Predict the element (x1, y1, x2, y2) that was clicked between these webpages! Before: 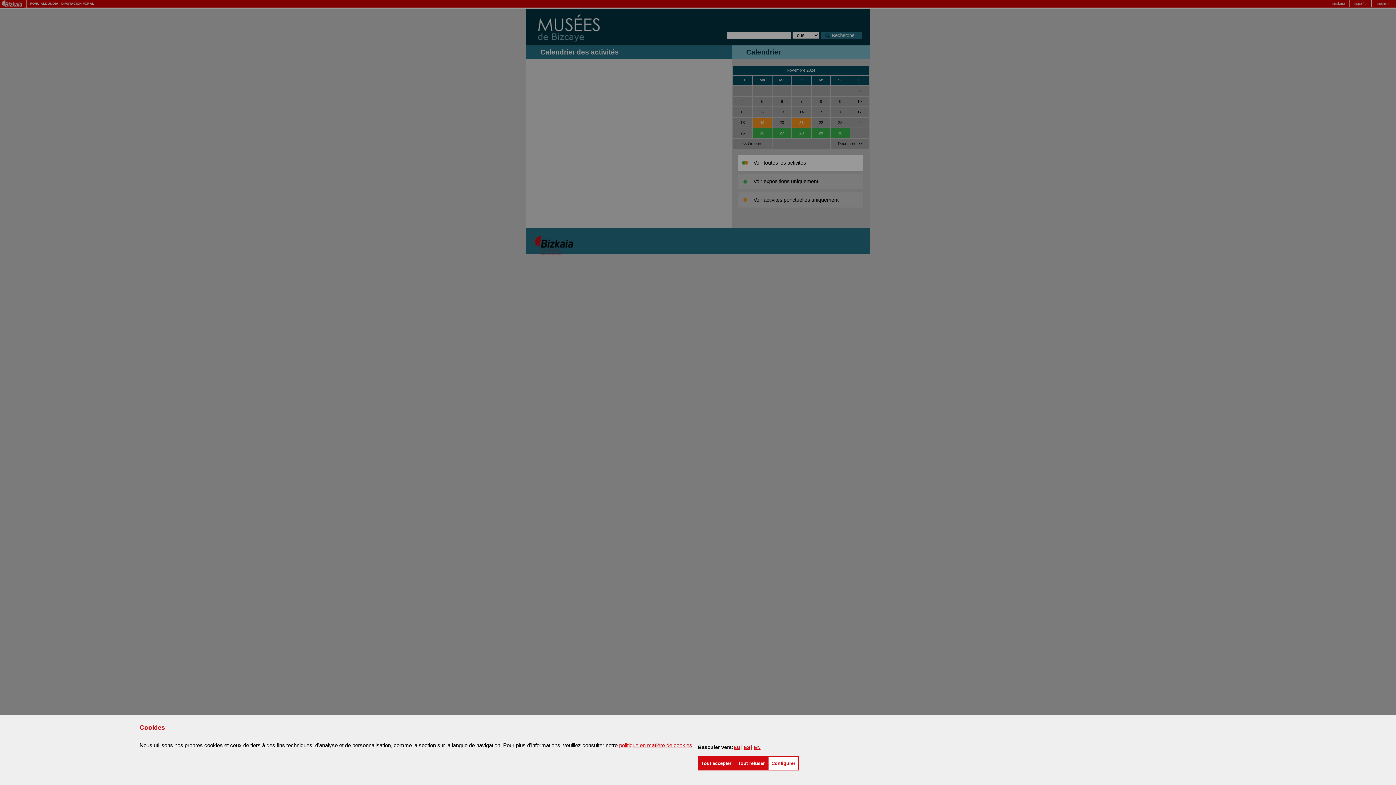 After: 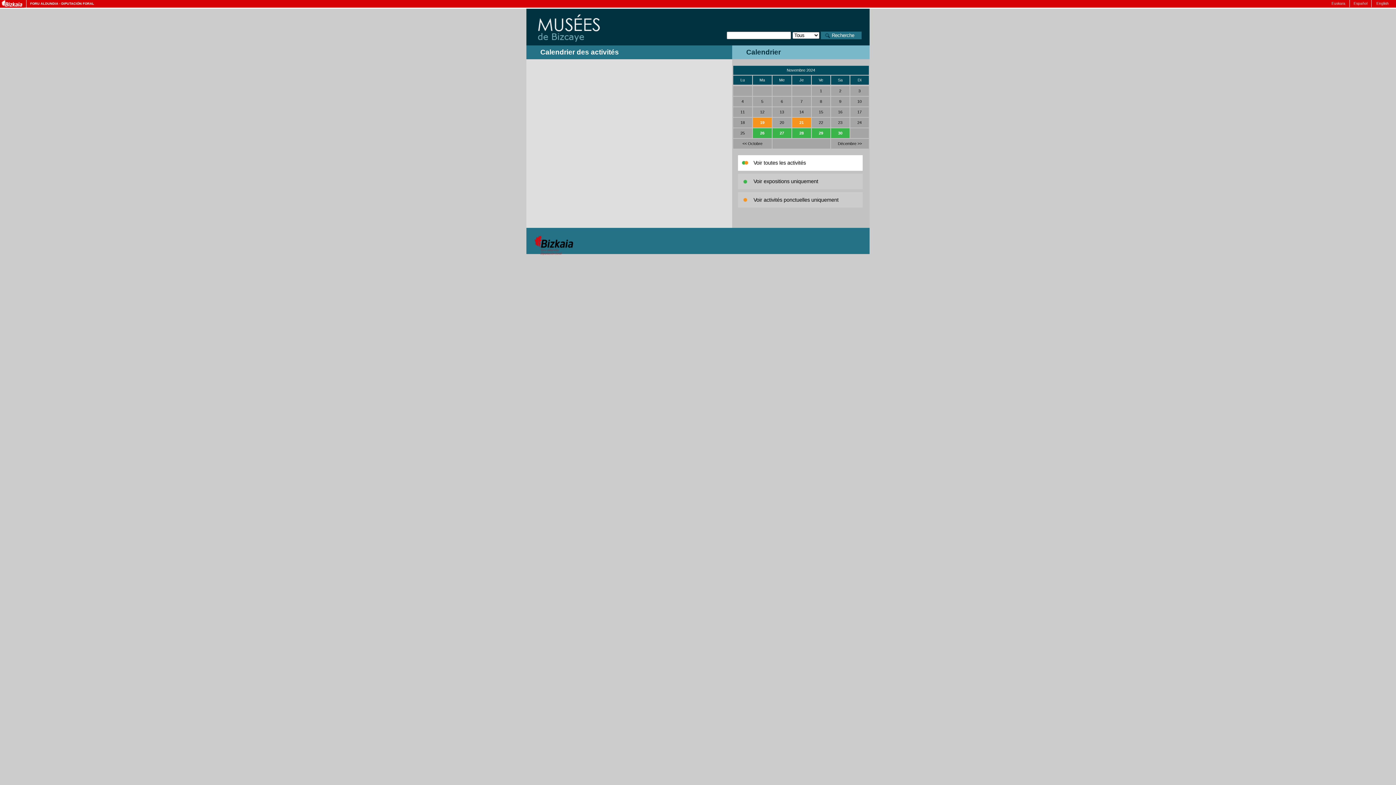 Action: label: Tout accepter bbox: (698, 756, 734, 770)